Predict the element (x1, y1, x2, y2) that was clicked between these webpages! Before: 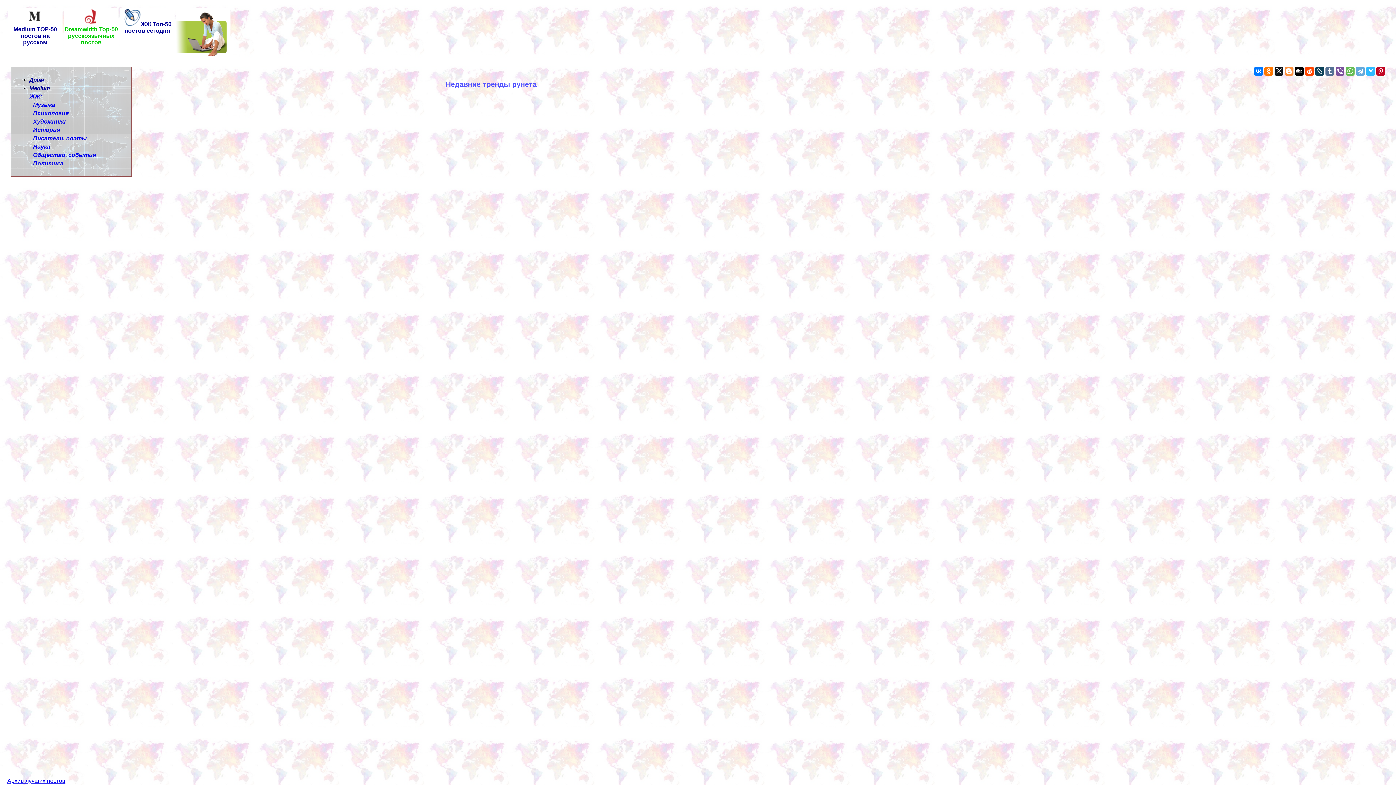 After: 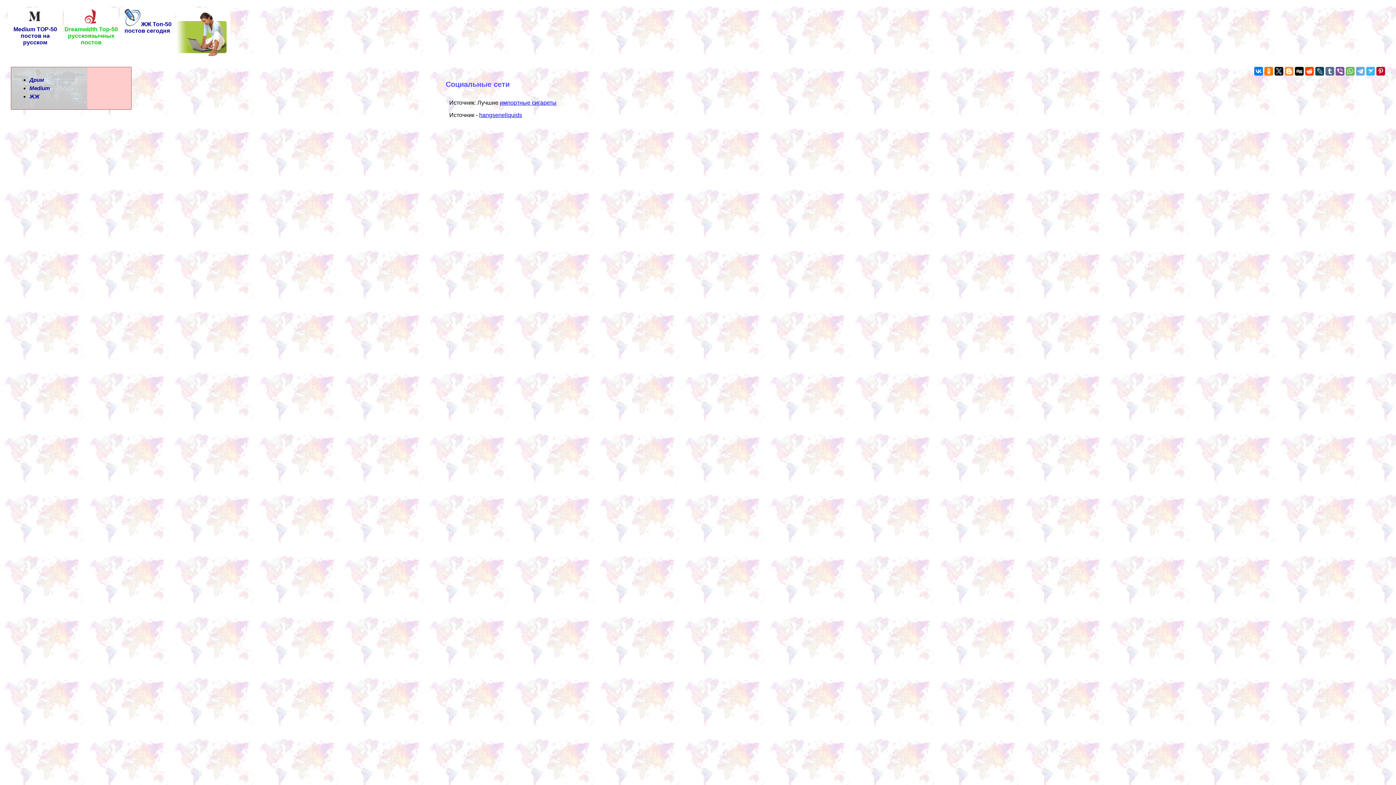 Action: bbox: (176, 50, 230, 57)